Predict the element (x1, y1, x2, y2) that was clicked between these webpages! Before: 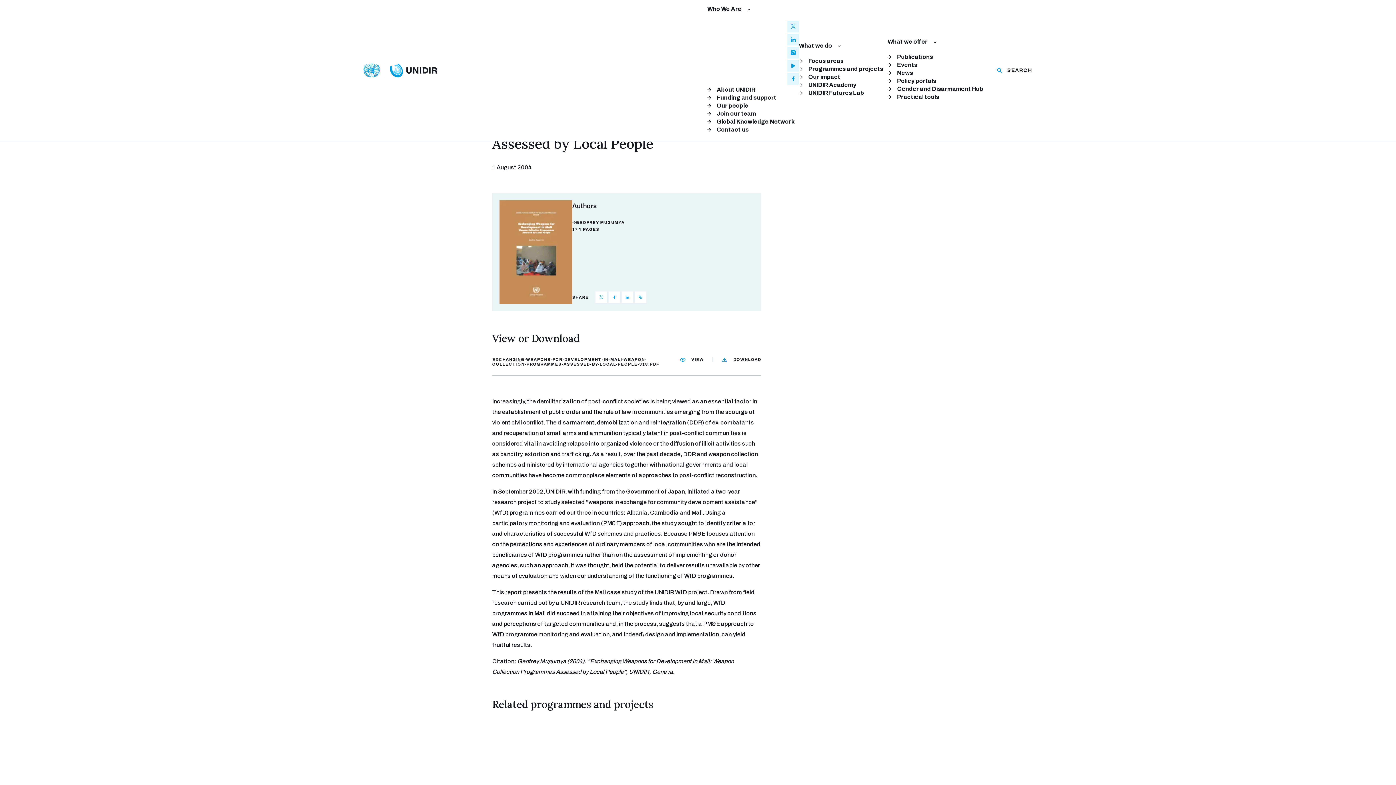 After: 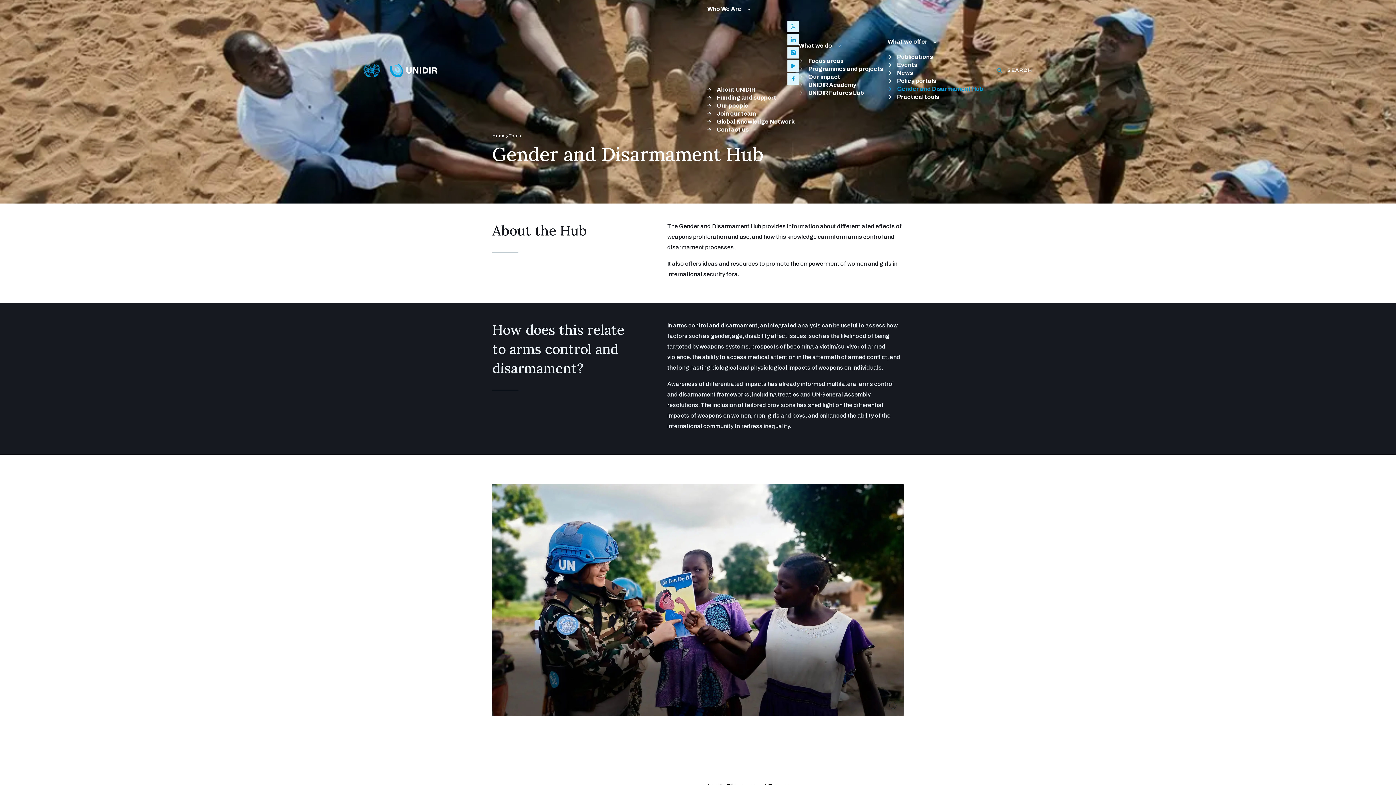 Action: bbox: (887, 86, 983, 92) label: Gender and Disarmament Hub